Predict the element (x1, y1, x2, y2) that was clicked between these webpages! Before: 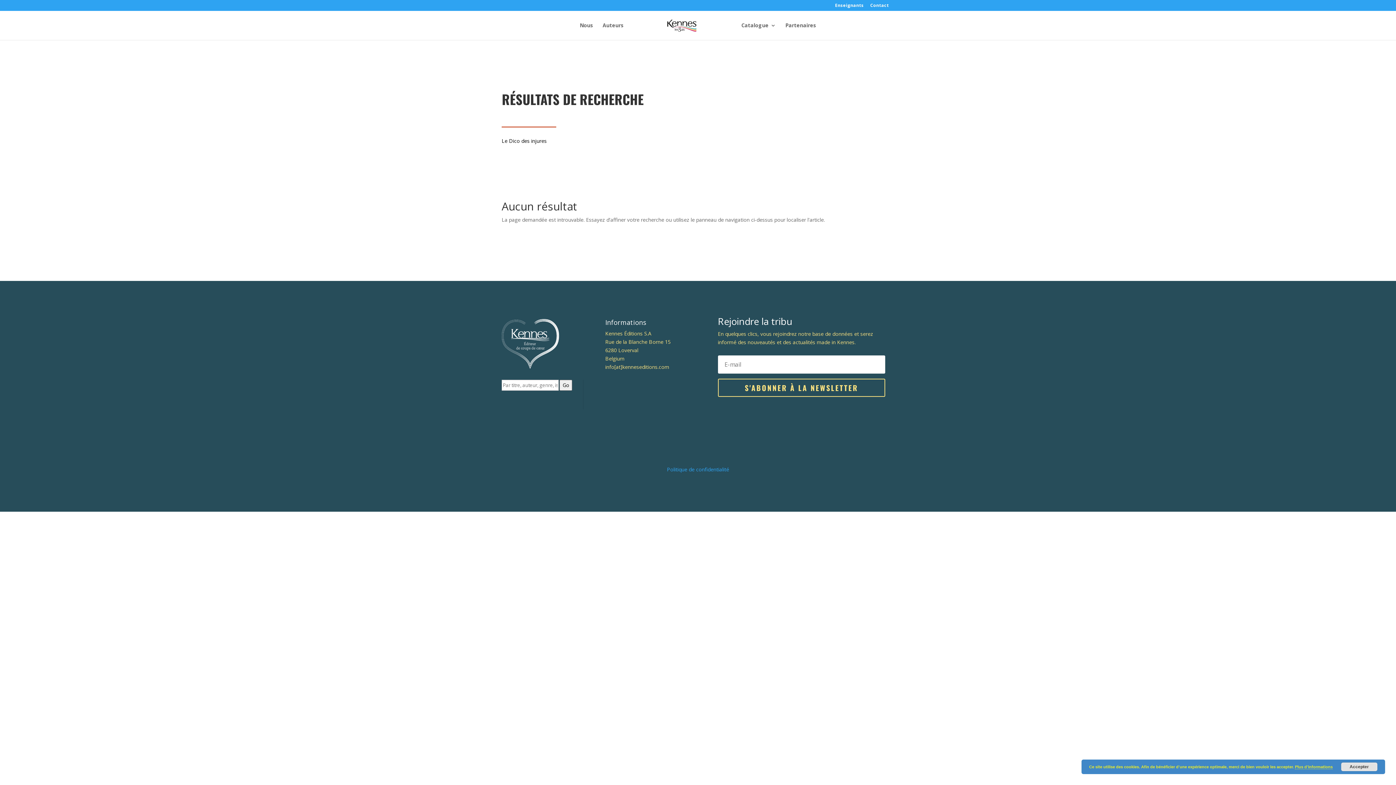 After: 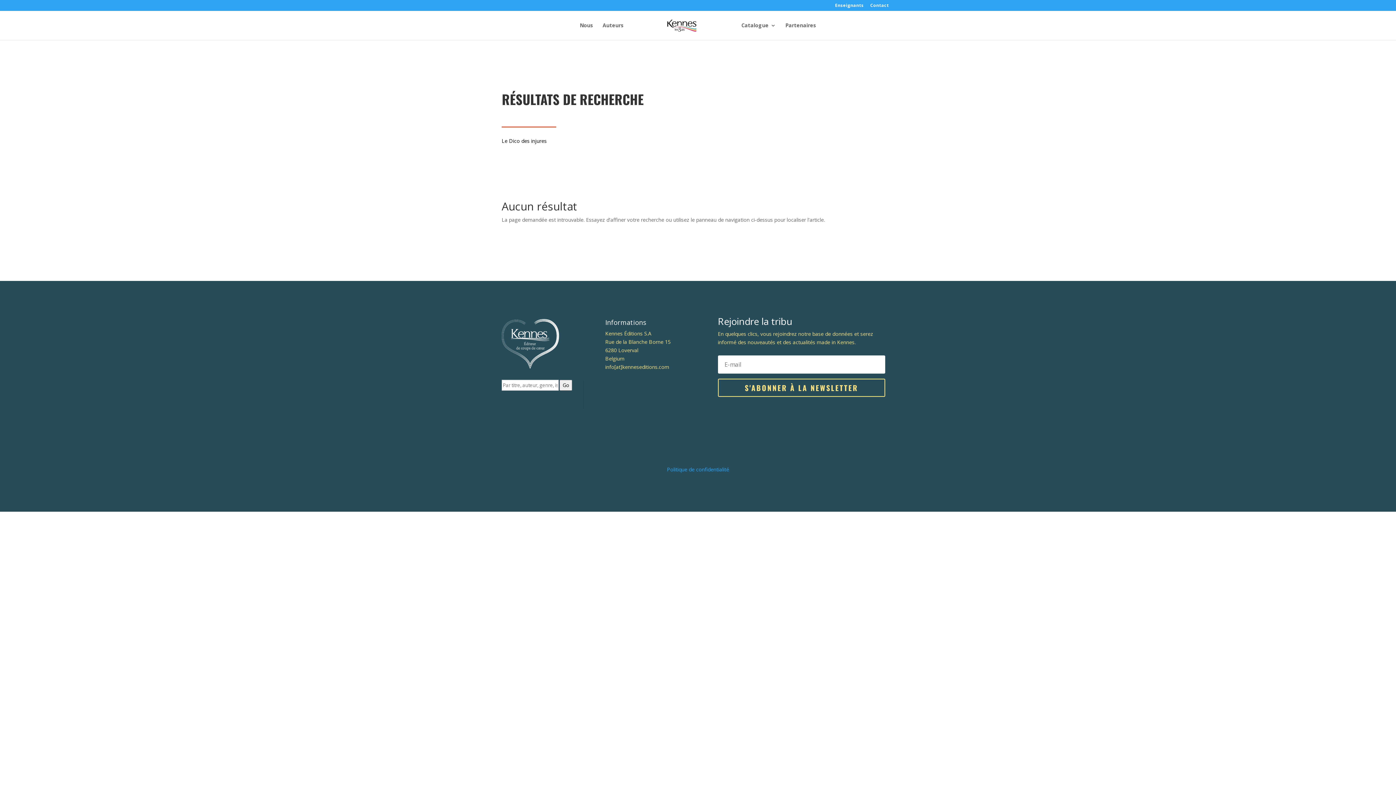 Action: label: Accepter bbox: (1341, 762, 1377, 771)